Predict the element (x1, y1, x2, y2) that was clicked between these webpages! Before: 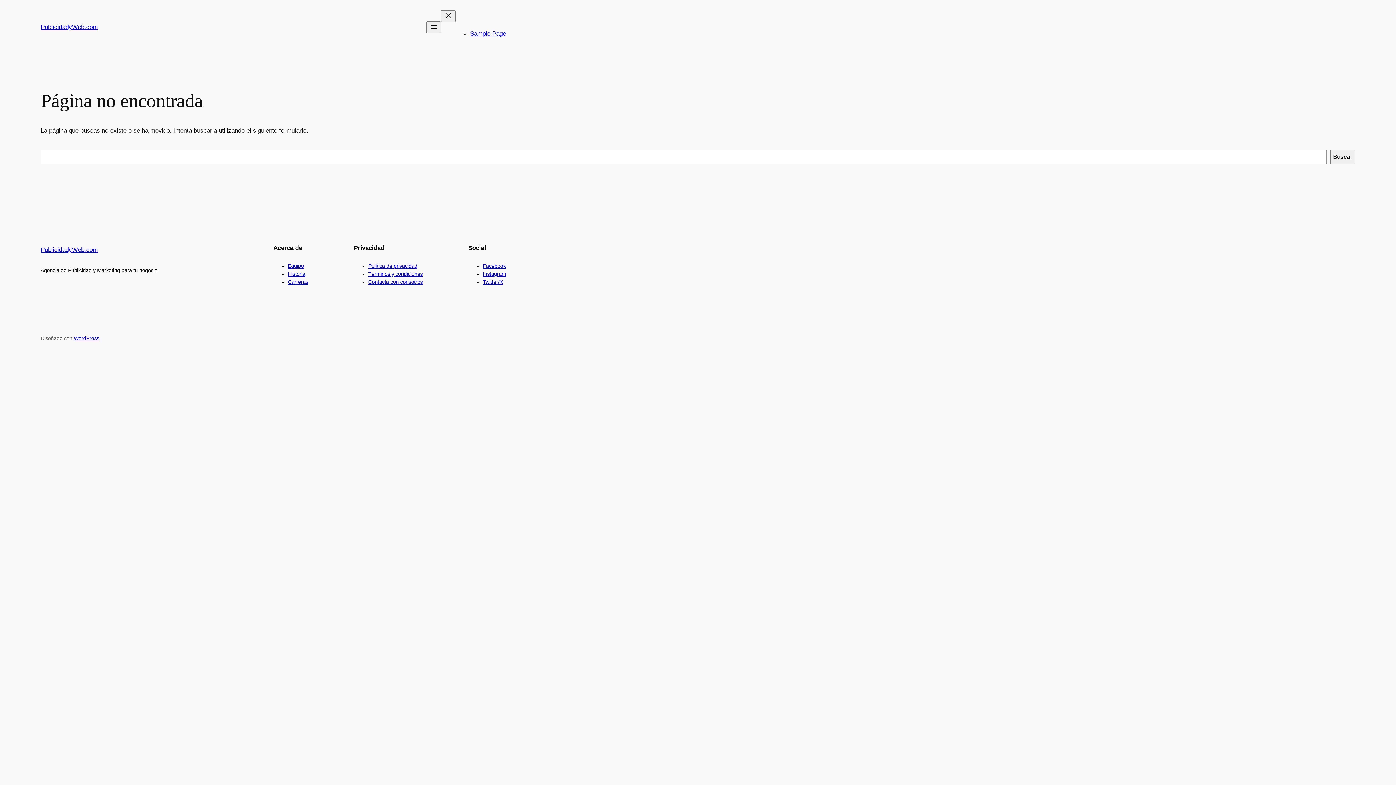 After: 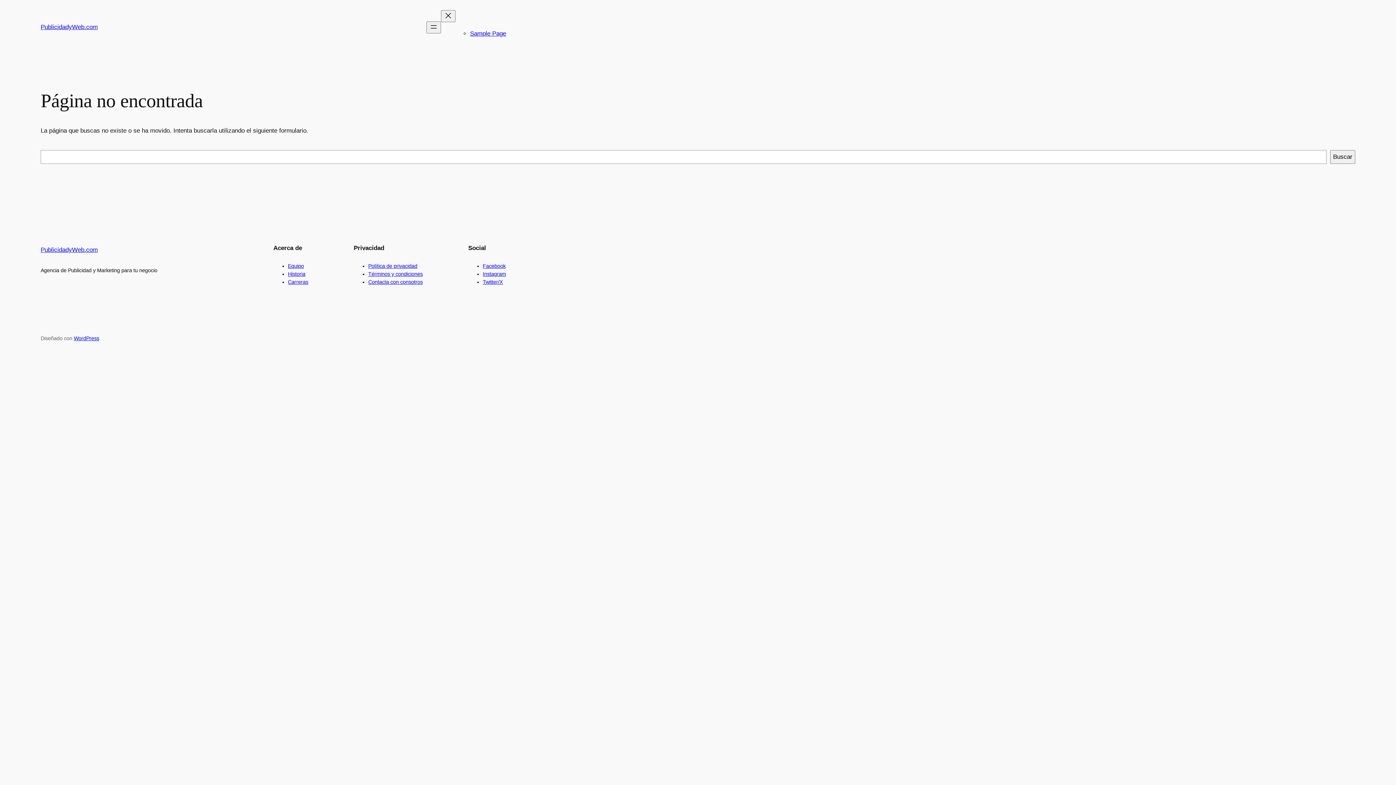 Action: label: Carreras bbox: (288, 279, 308, 285)